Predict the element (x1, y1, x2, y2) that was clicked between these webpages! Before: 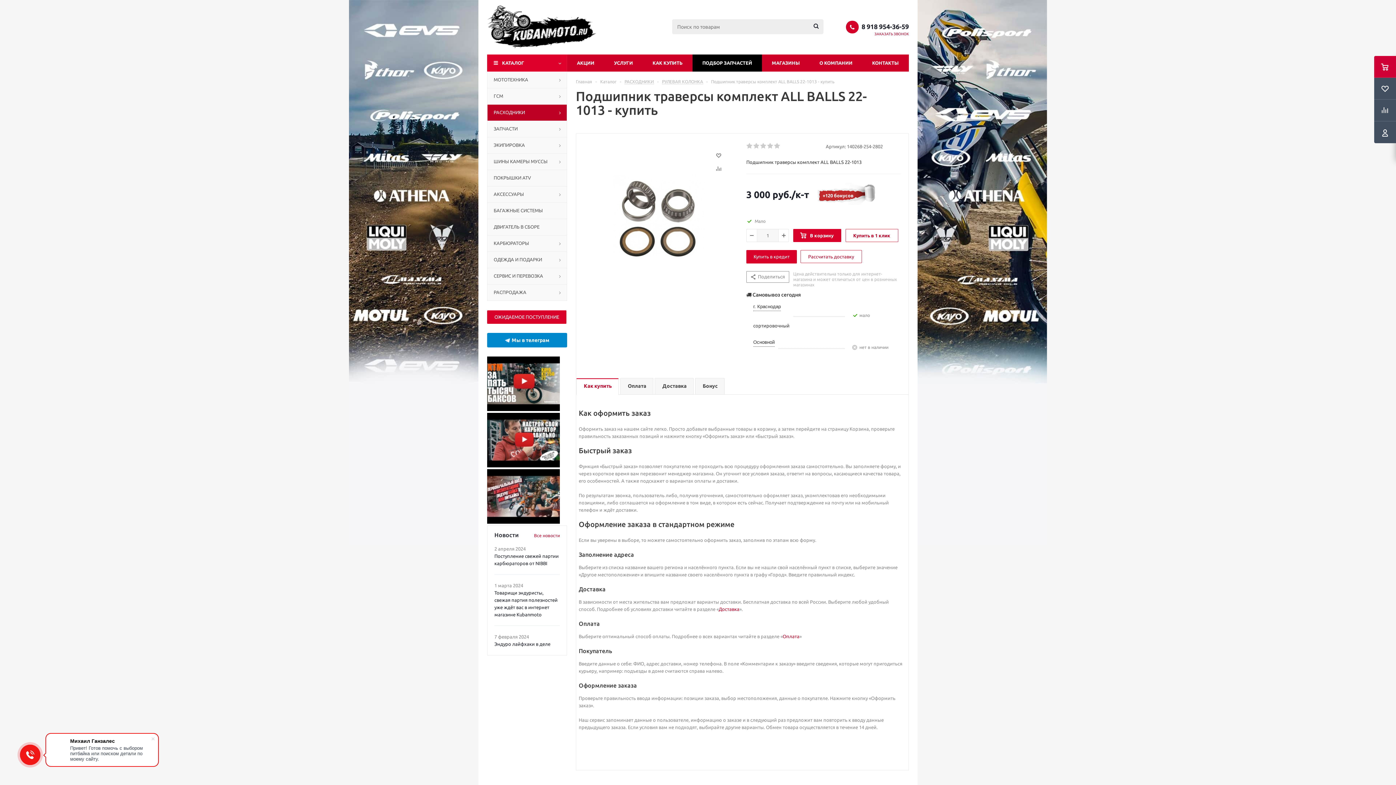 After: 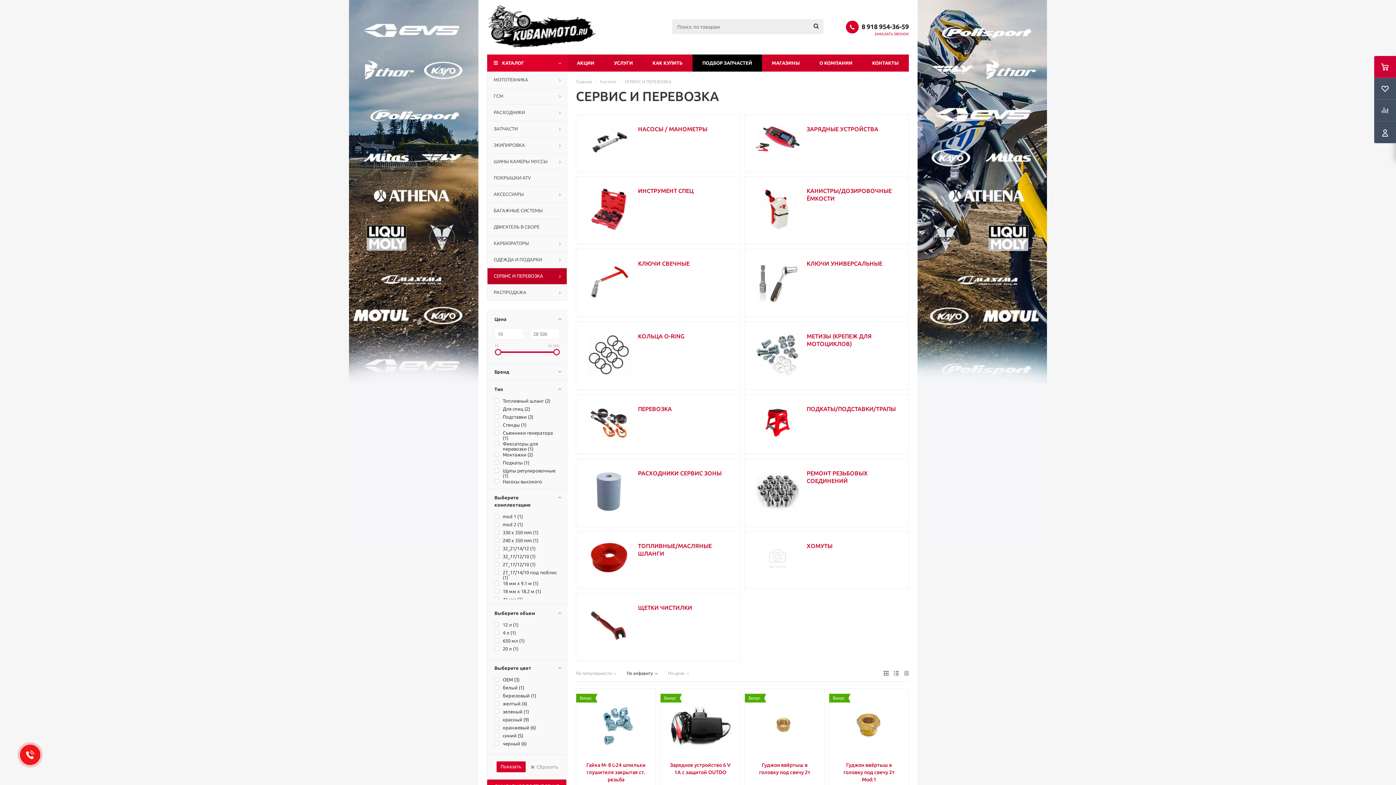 Action: bbox: (487, 268, 567, 284) label: СЕРВИС И ПЕРЕВОЗКА